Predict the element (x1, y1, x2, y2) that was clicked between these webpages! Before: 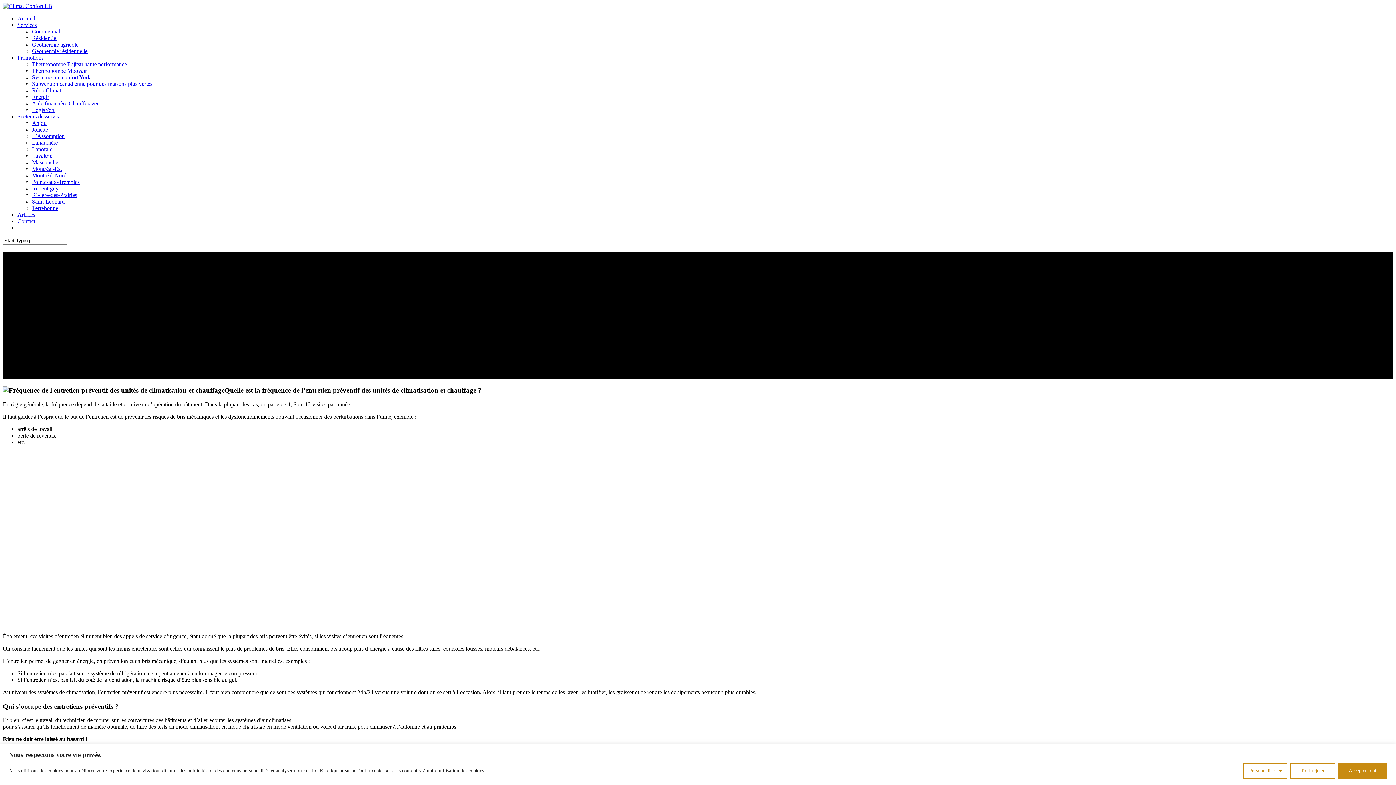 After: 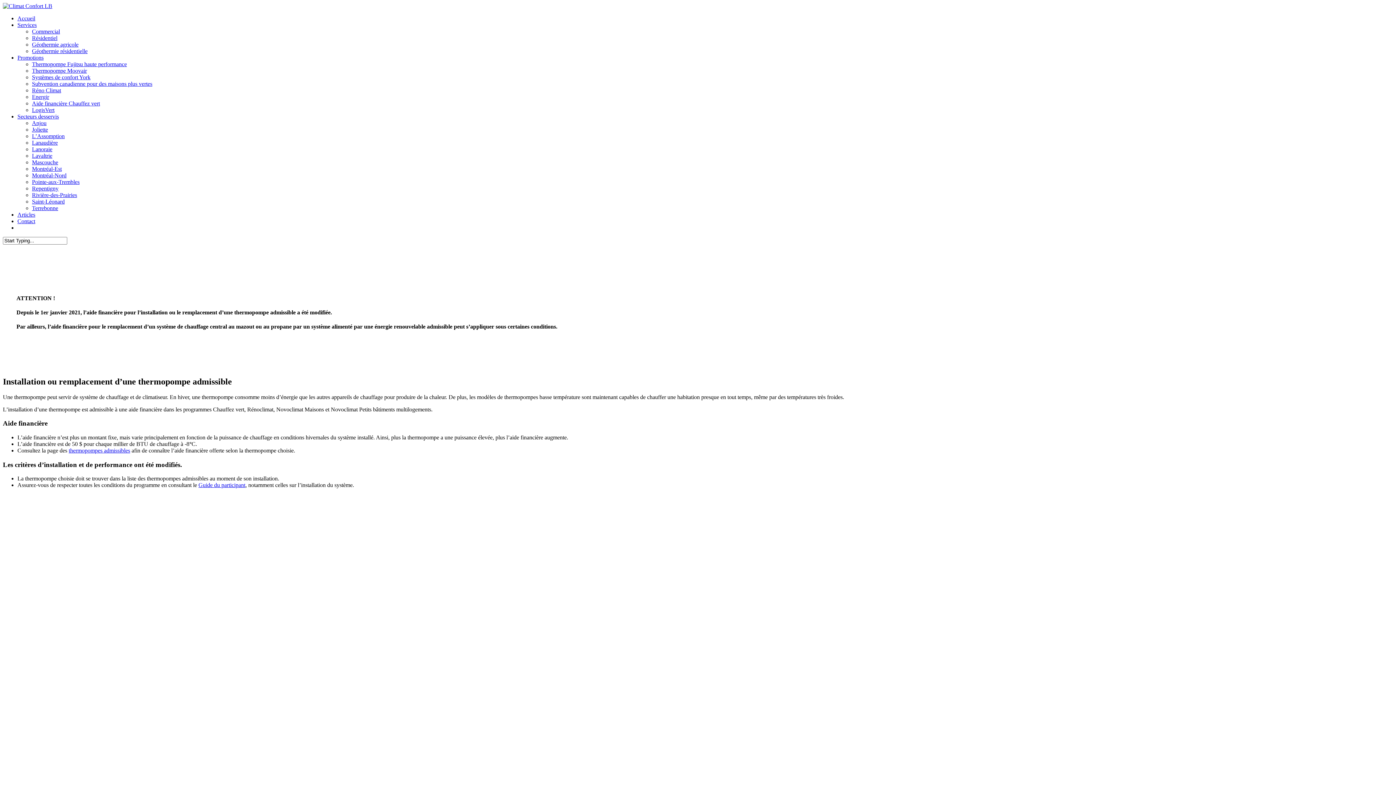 Action: label: Aide financière Chauffez vert bbox: (32, 100, 100, 106)